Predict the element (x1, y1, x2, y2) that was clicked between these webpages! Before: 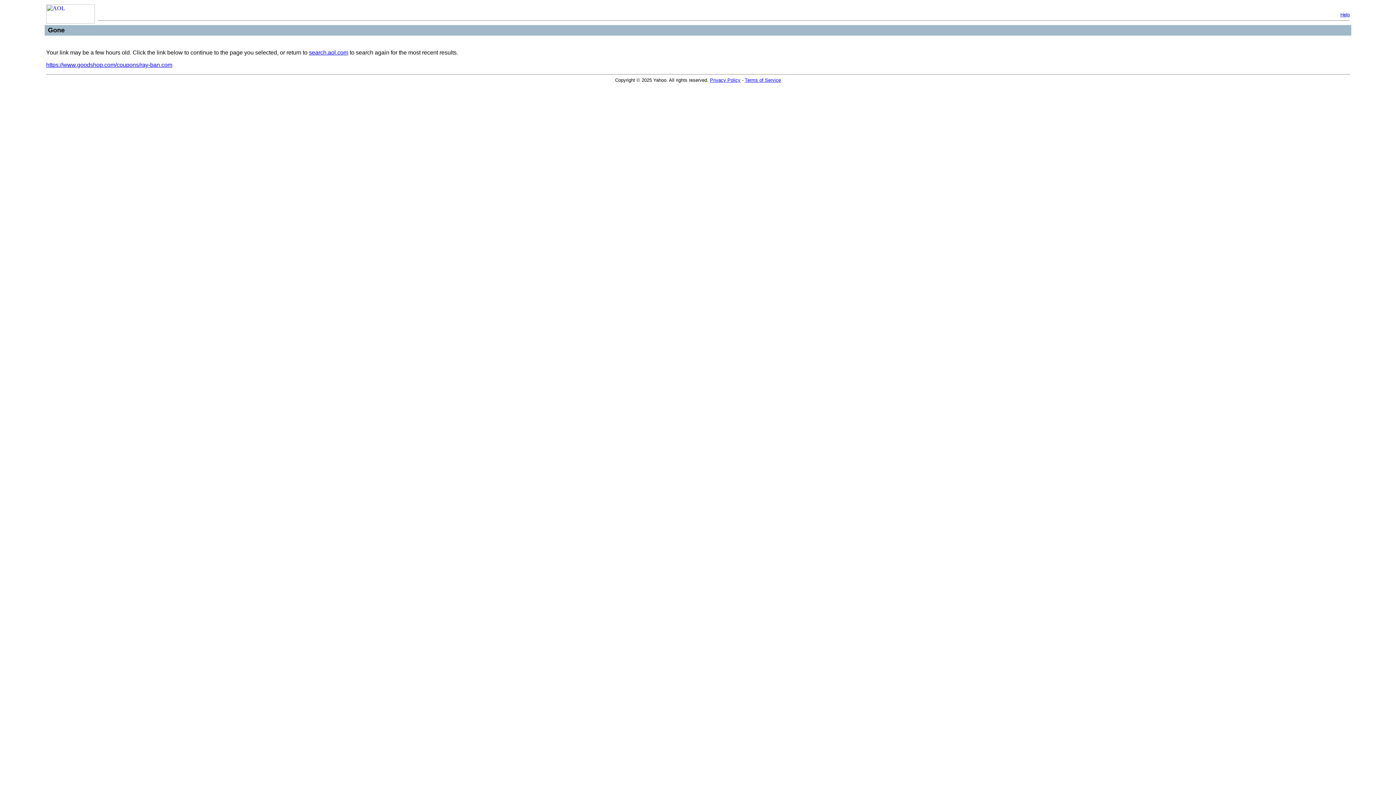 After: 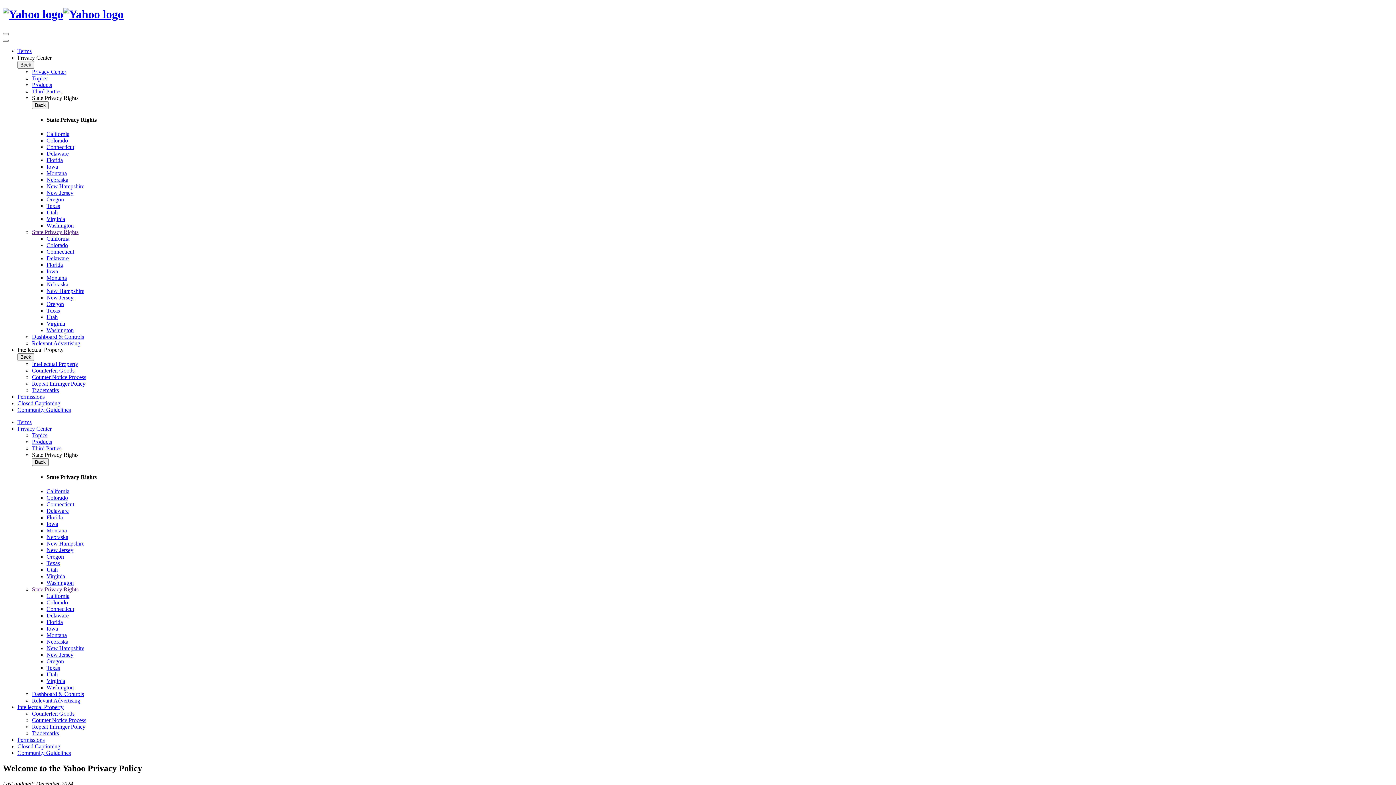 Action: label: Privacy Policy bbox: (710, 77, 740, 82)